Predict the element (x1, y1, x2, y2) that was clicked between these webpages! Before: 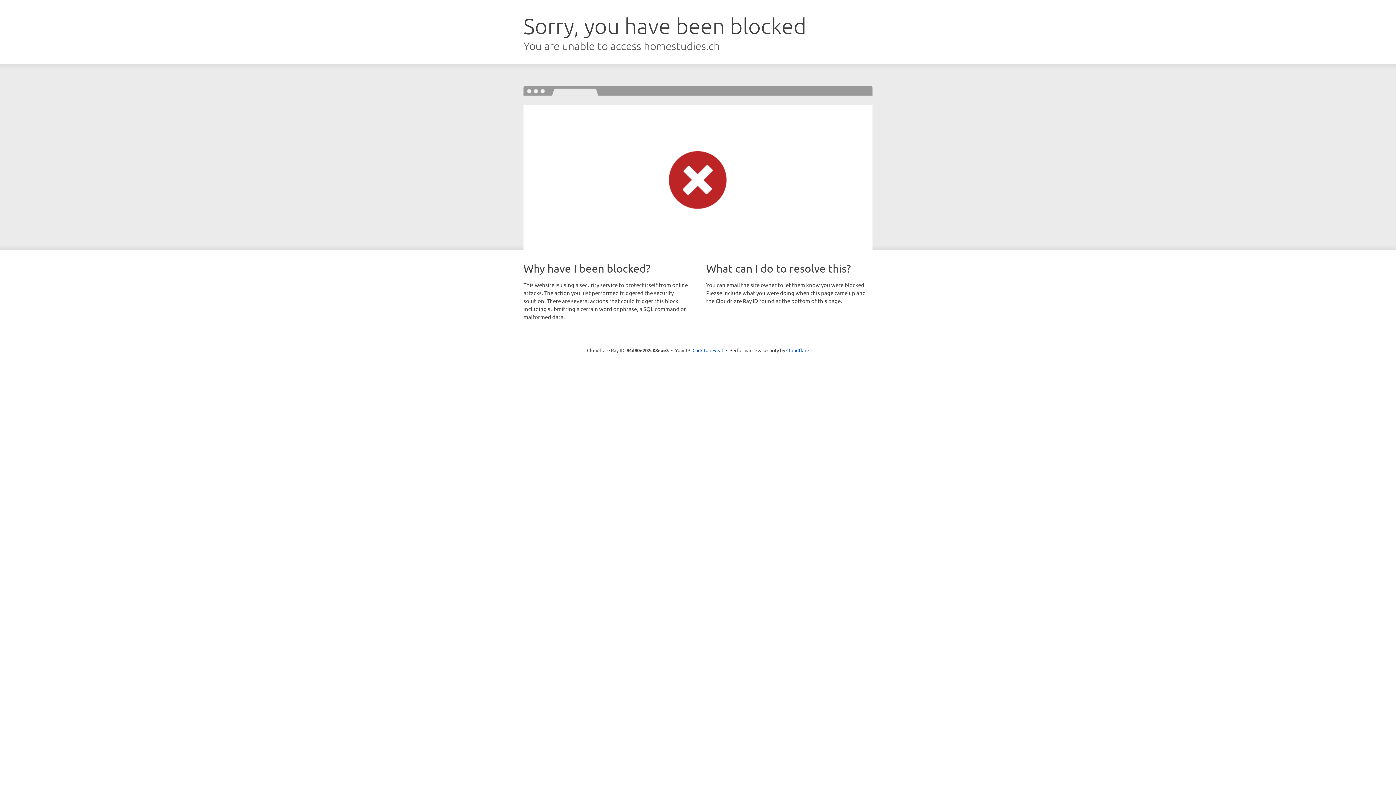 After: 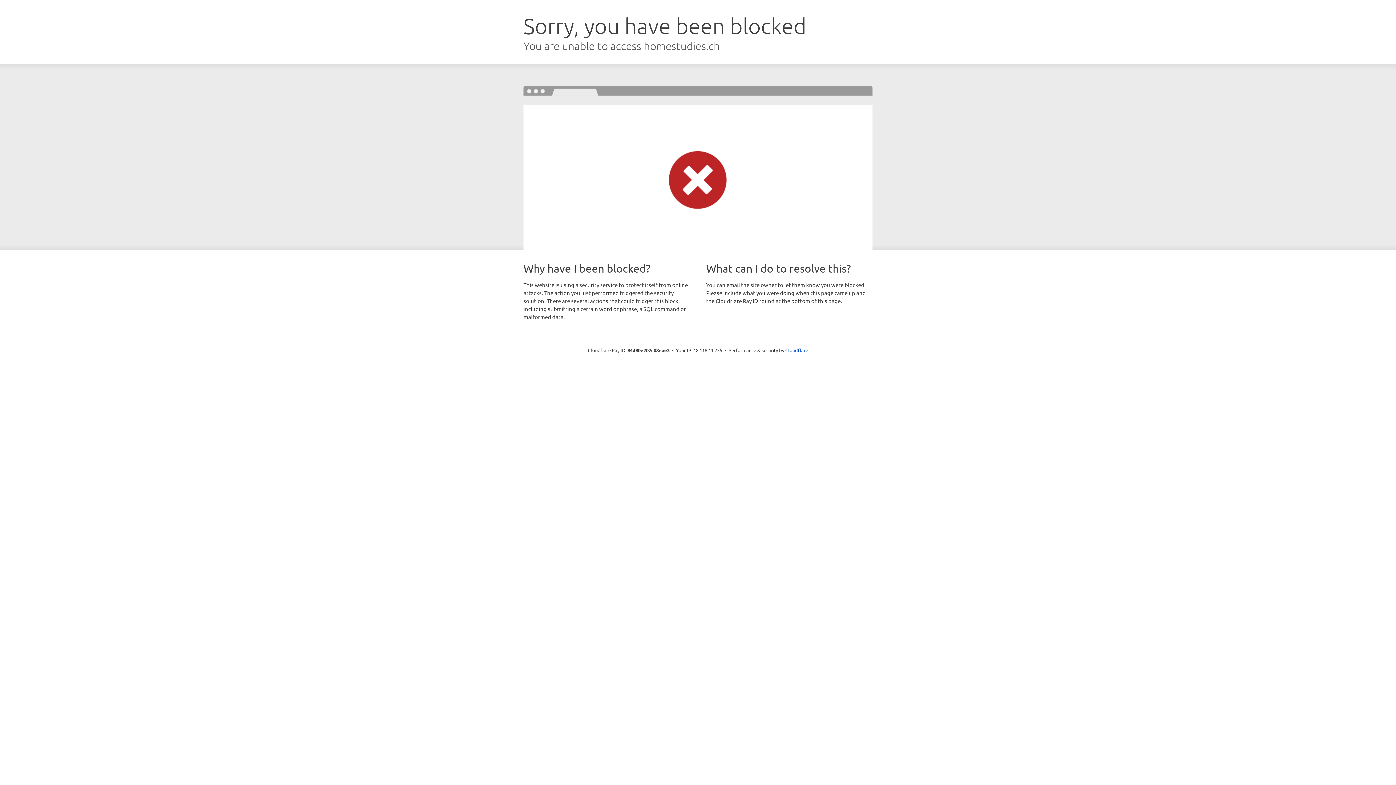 Action: bbox: (692, 346, 723, 353) label: Click to reveal